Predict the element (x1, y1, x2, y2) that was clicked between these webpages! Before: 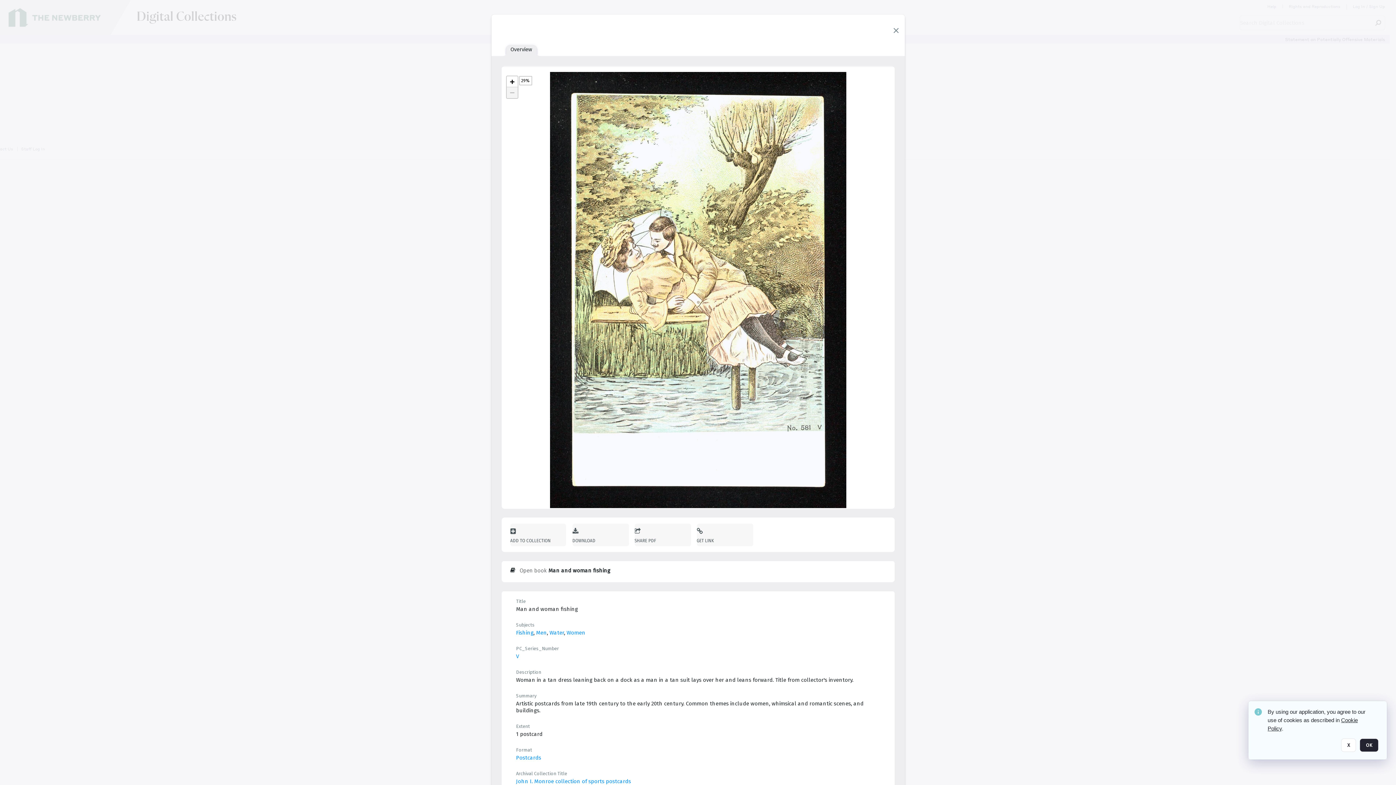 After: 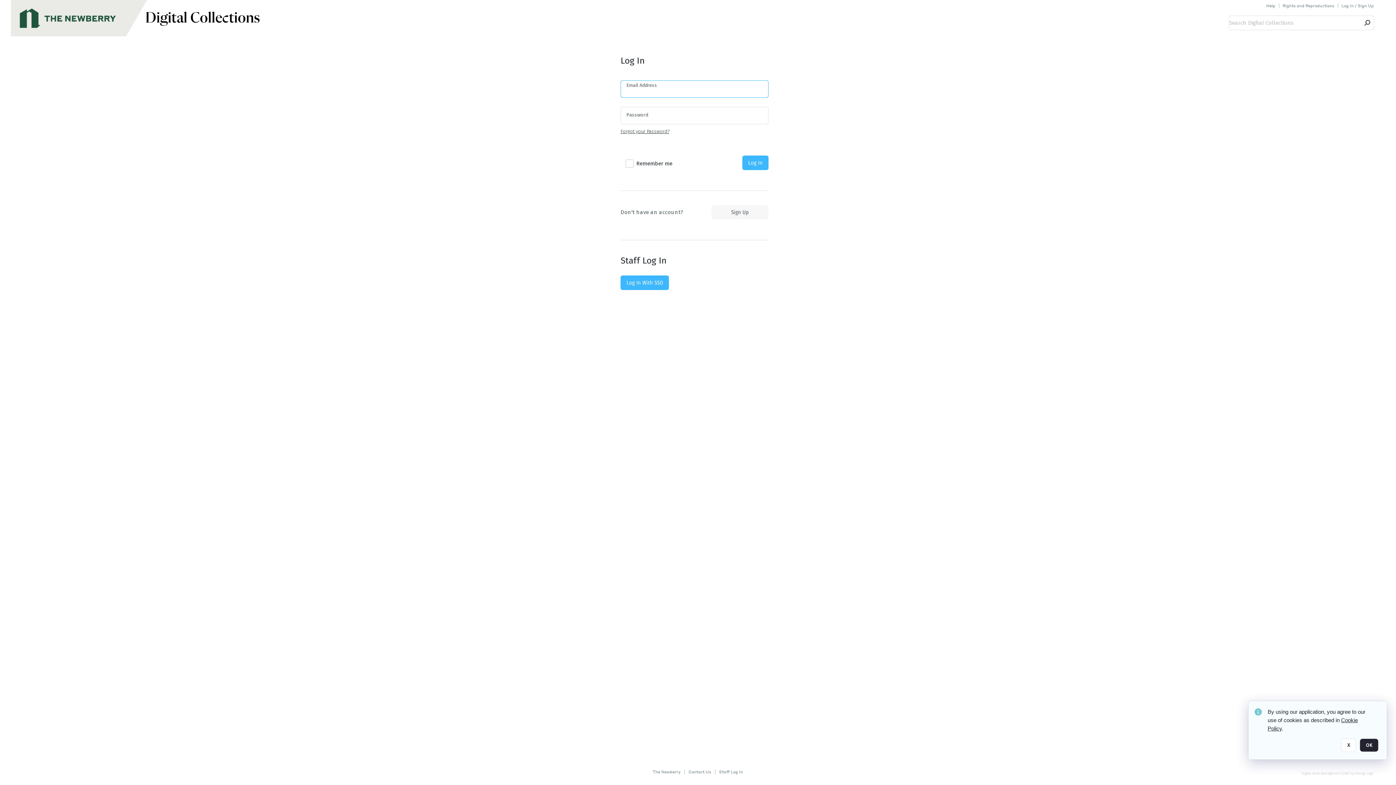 Action: bbox: (510, 524, 565, 545) label: Add [Document.TitleWithFallback] to collection